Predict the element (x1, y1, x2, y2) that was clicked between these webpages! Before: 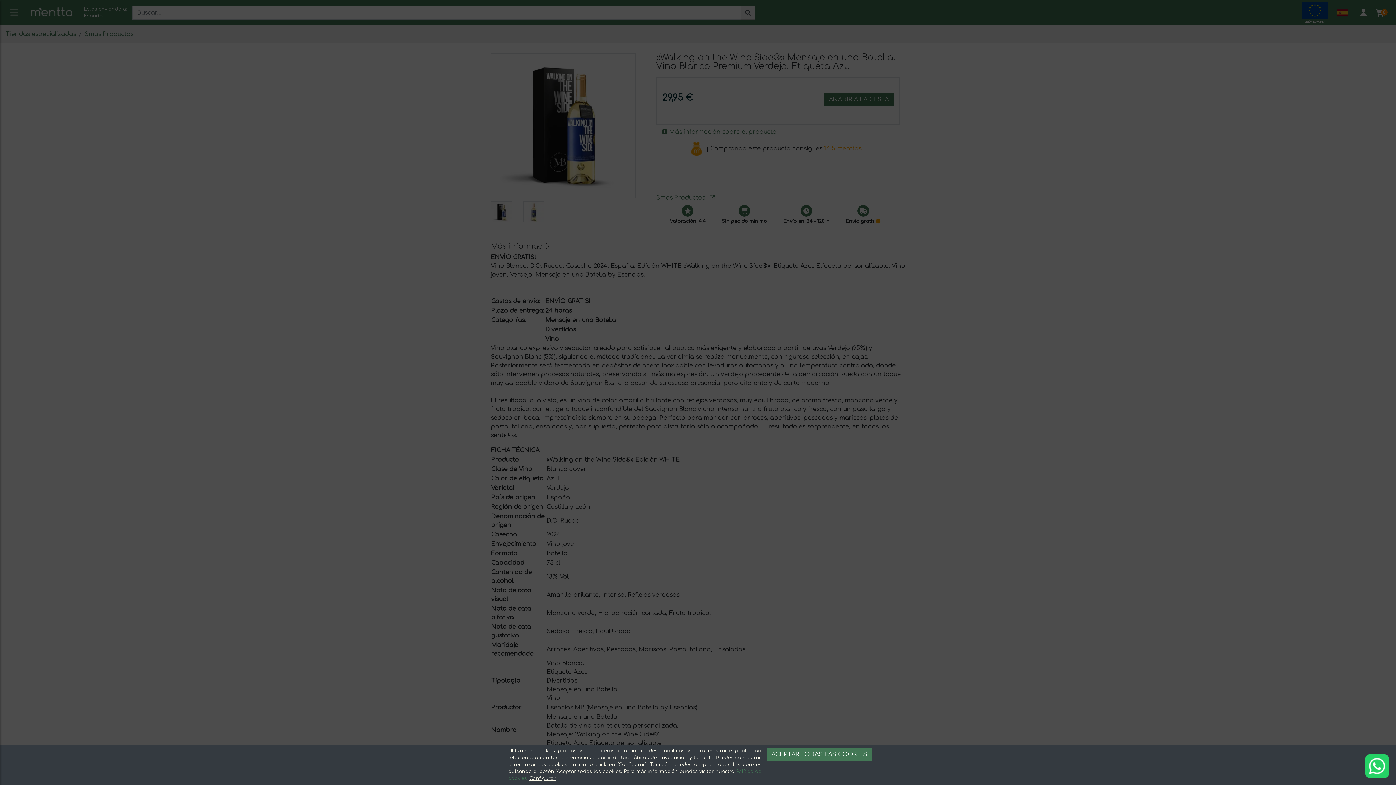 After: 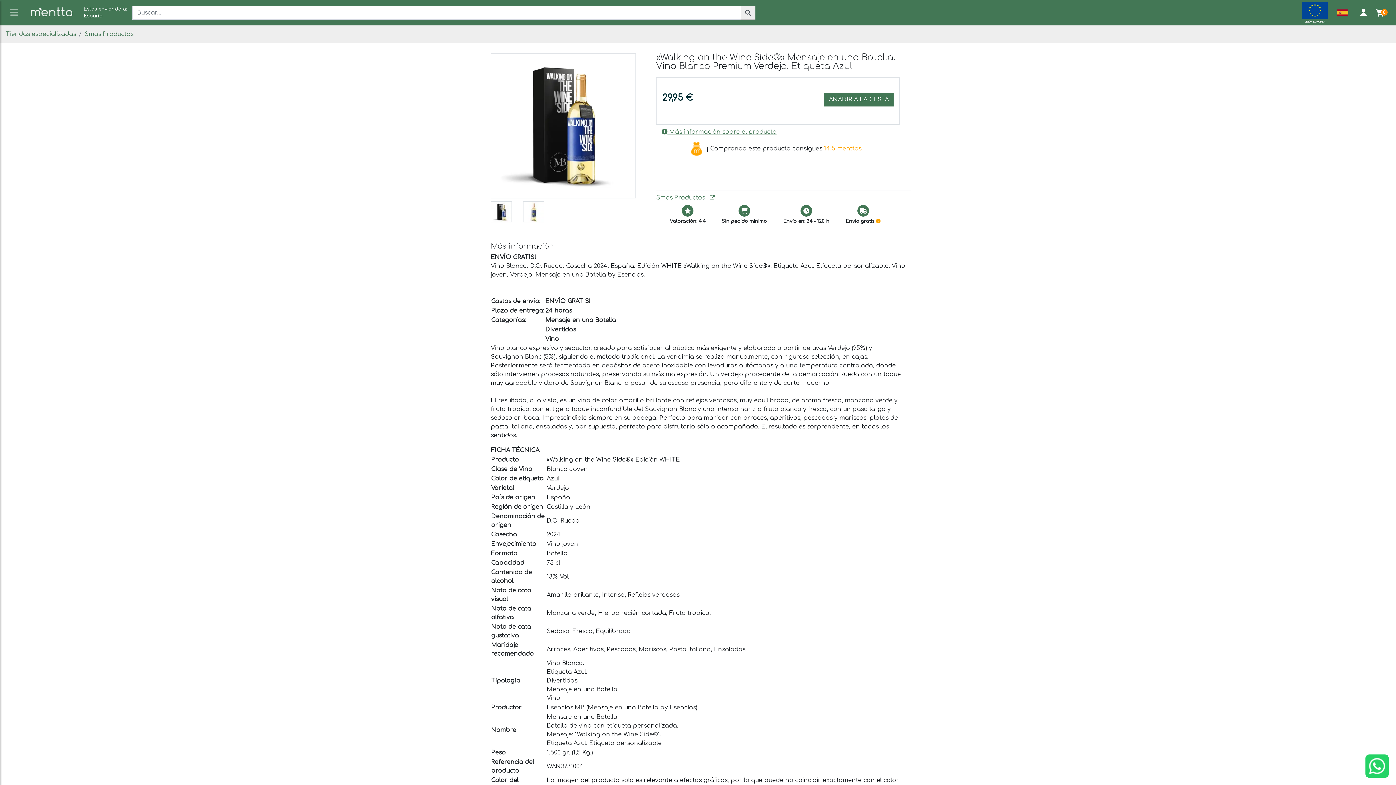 Action: bbox: (766, 748, 872, 761) label: ACEPTAR TODAS LAS COOKIES